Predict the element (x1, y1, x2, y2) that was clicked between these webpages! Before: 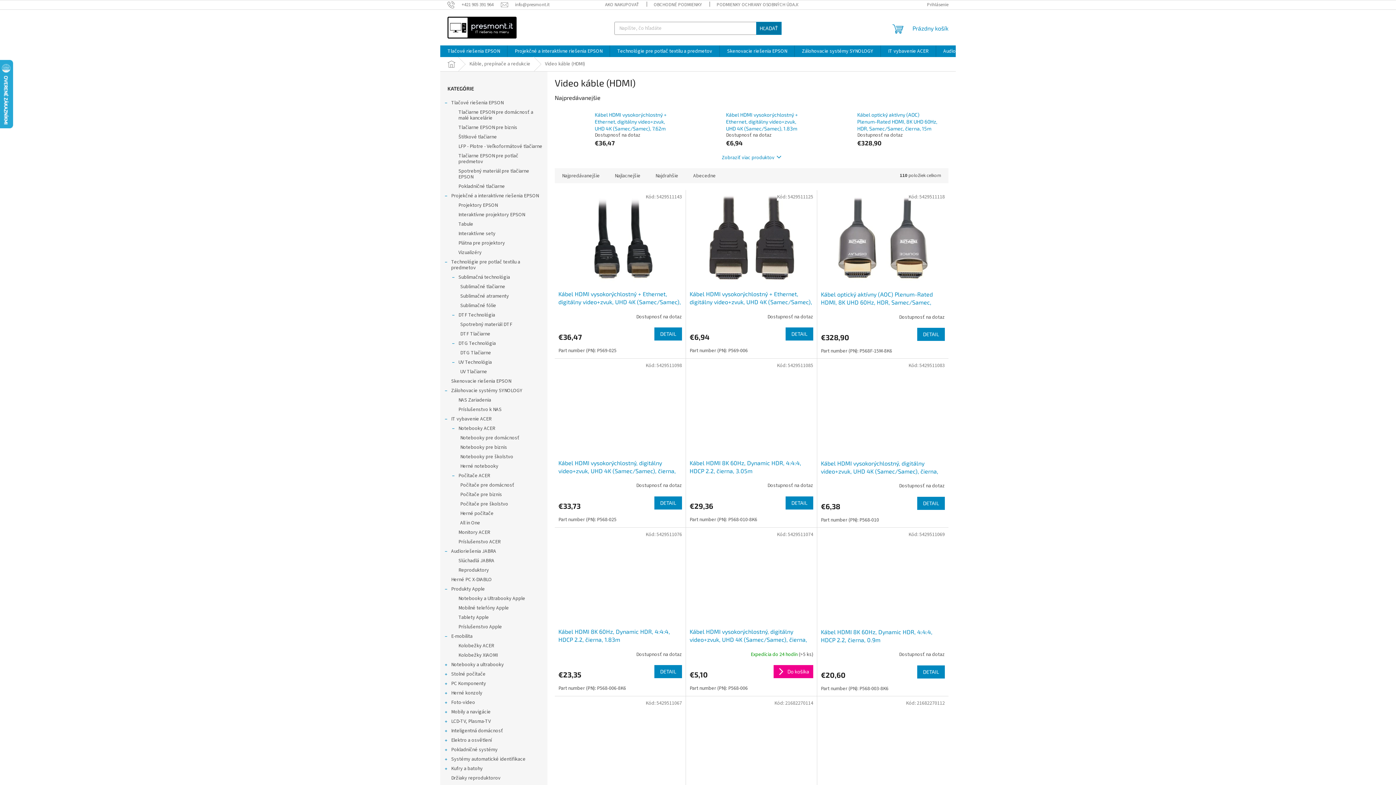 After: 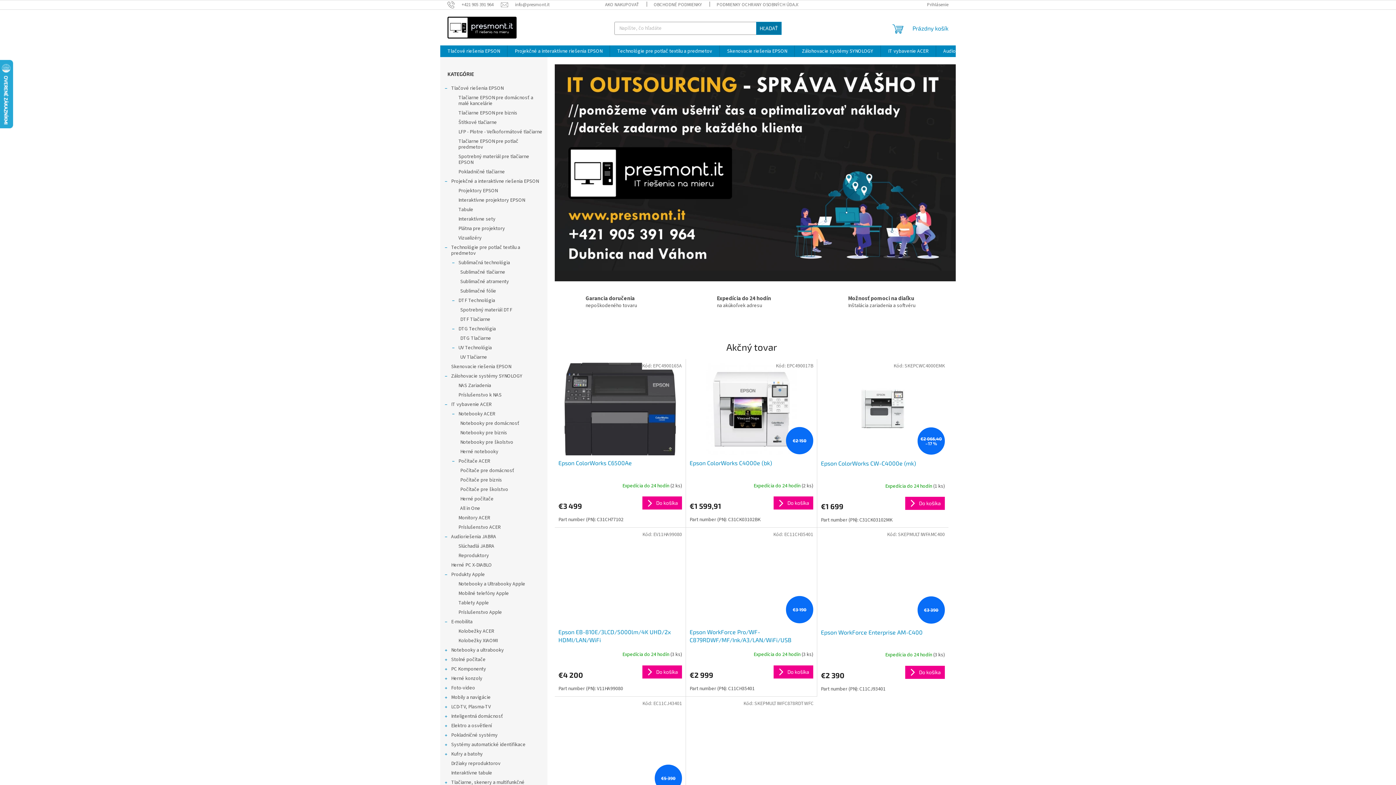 Action: bbox: (440, 57, 462, 71) label: Domov